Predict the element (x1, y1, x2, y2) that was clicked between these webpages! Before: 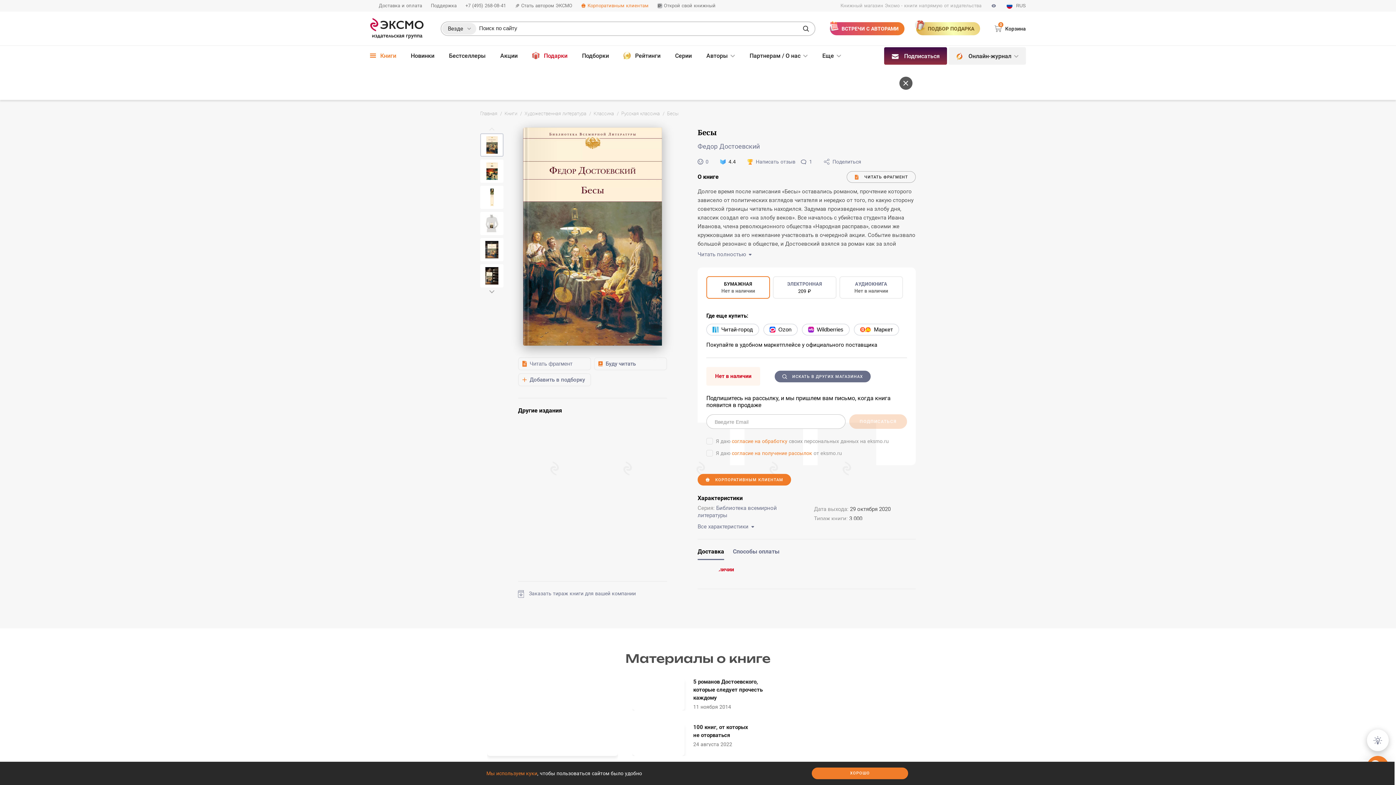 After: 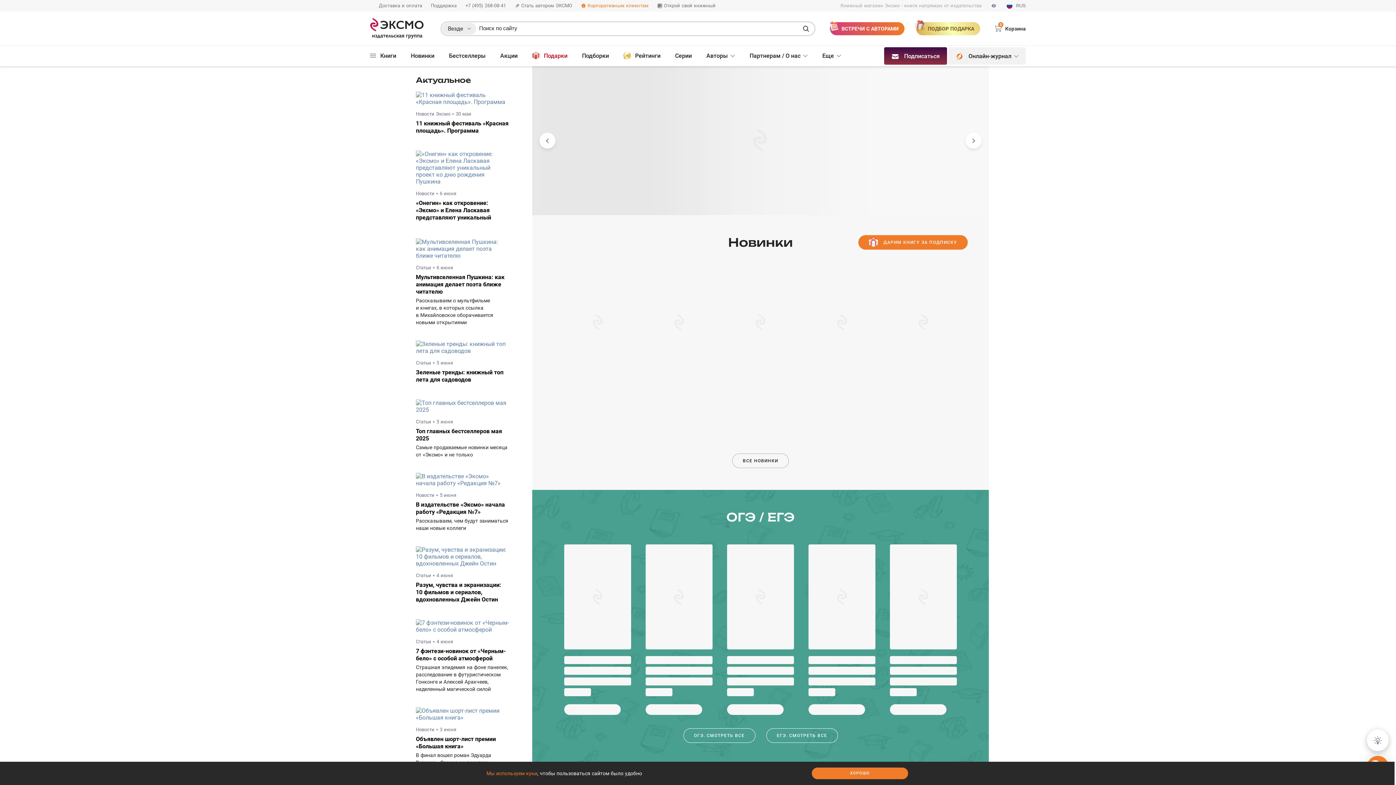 Action: label: Главная bbox: (480, 110, 497, 116)